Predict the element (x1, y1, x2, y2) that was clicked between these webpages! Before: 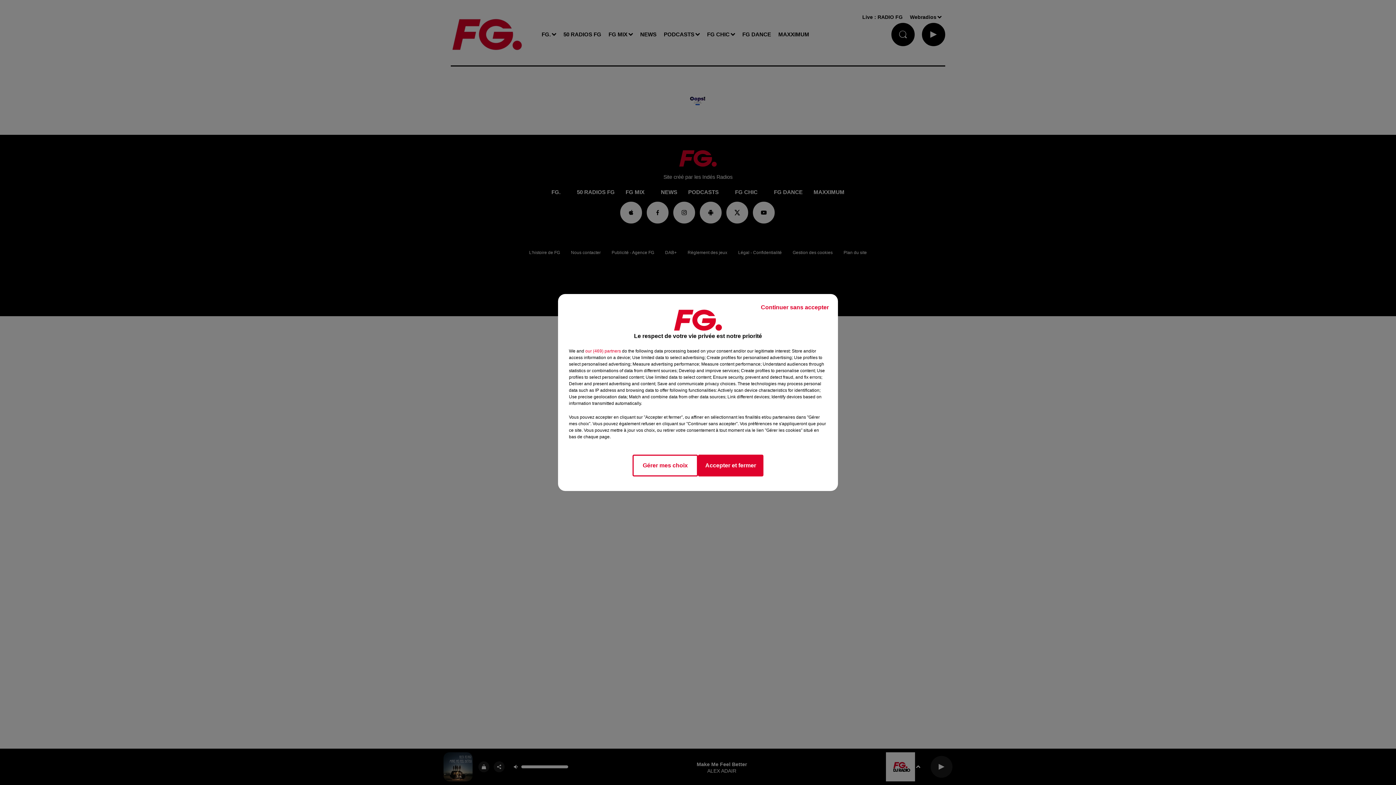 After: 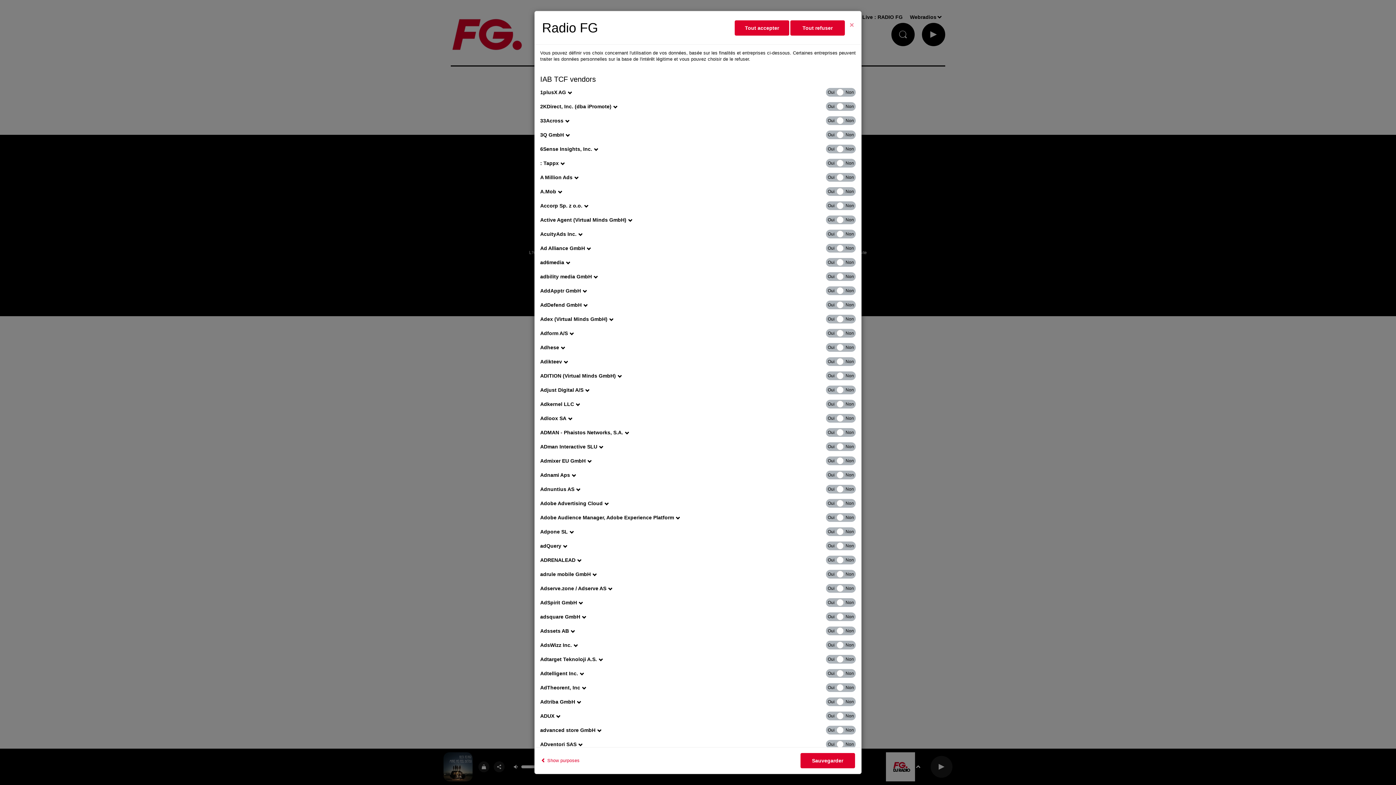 Action: label: show vendors bbox: (585, 348, 621, 354)